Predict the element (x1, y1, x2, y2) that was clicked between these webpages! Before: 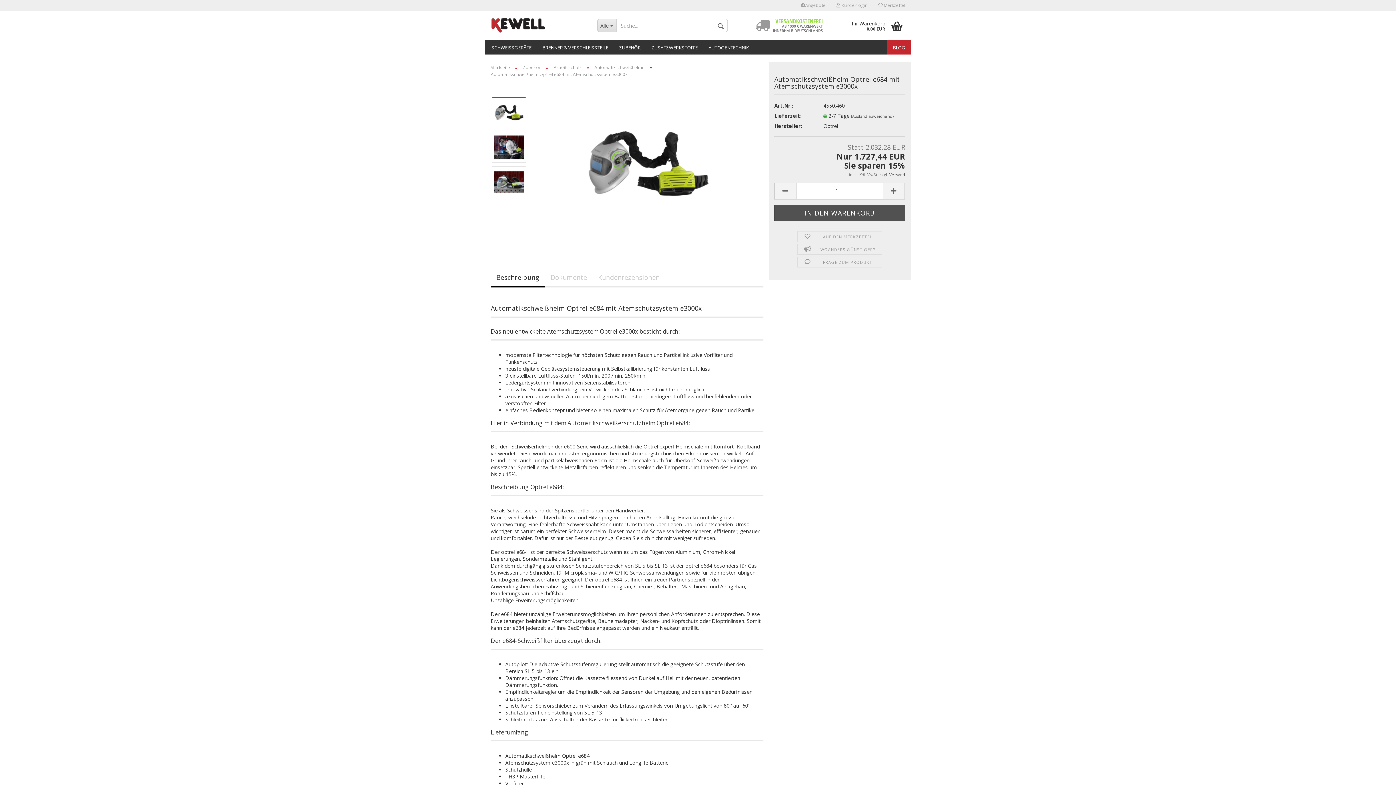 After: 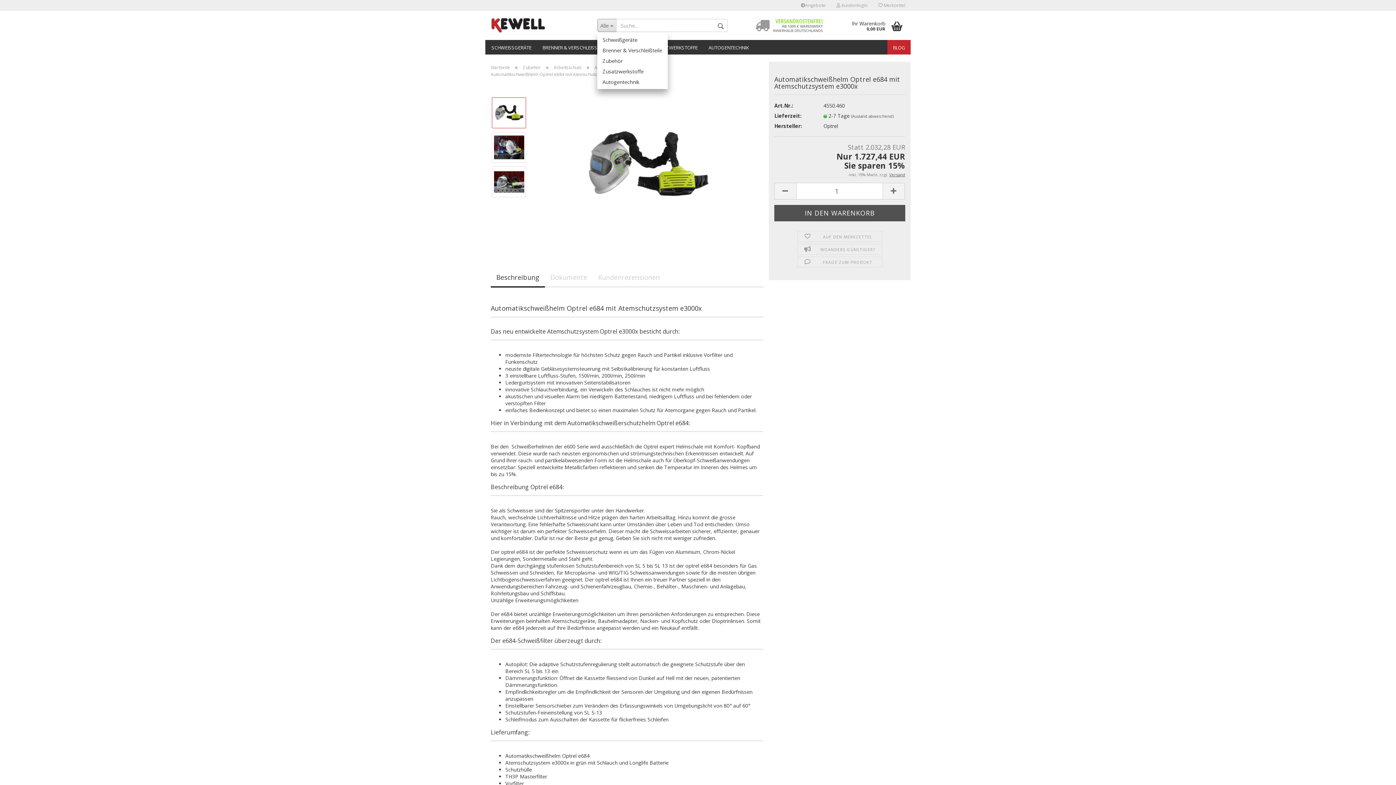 Action: label: Alle  bbox: (597, 18, 616, 32)